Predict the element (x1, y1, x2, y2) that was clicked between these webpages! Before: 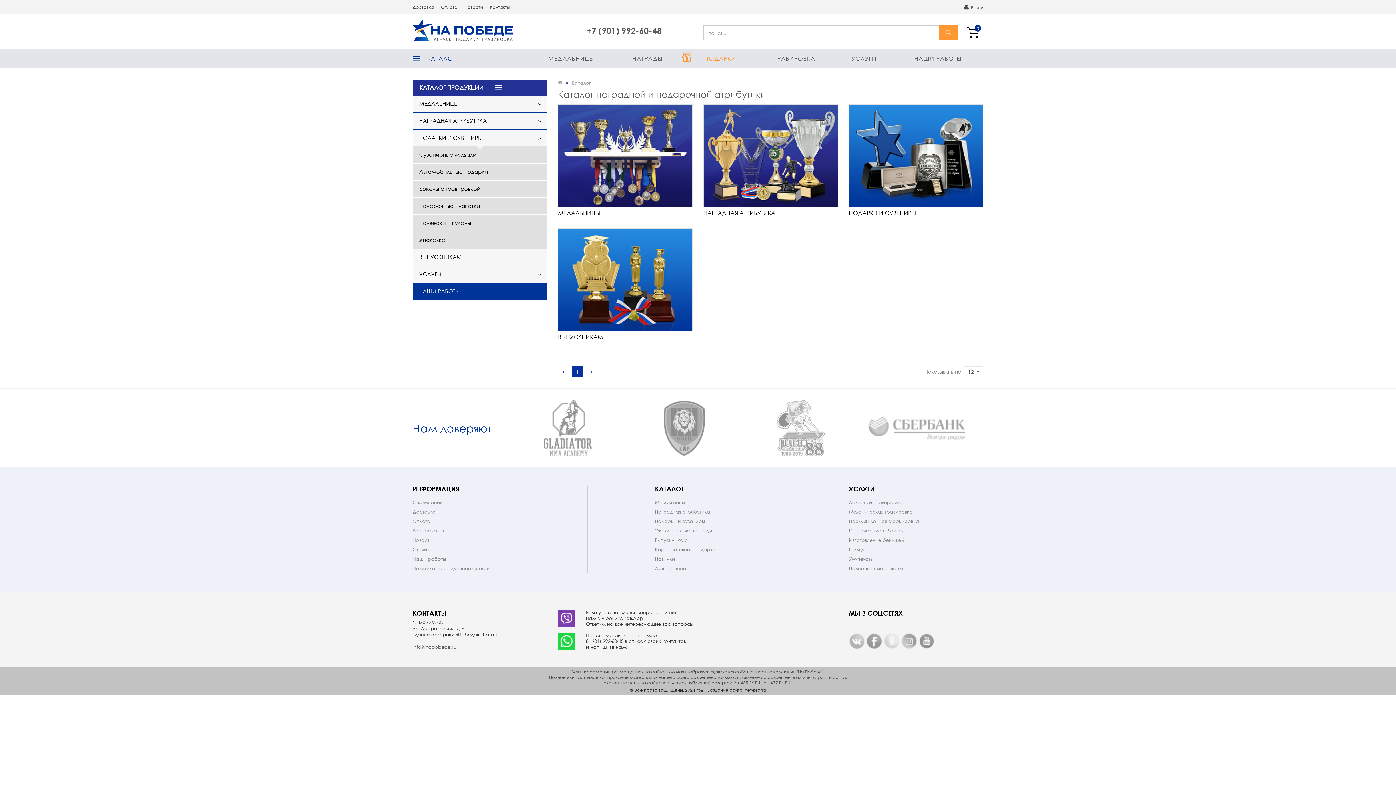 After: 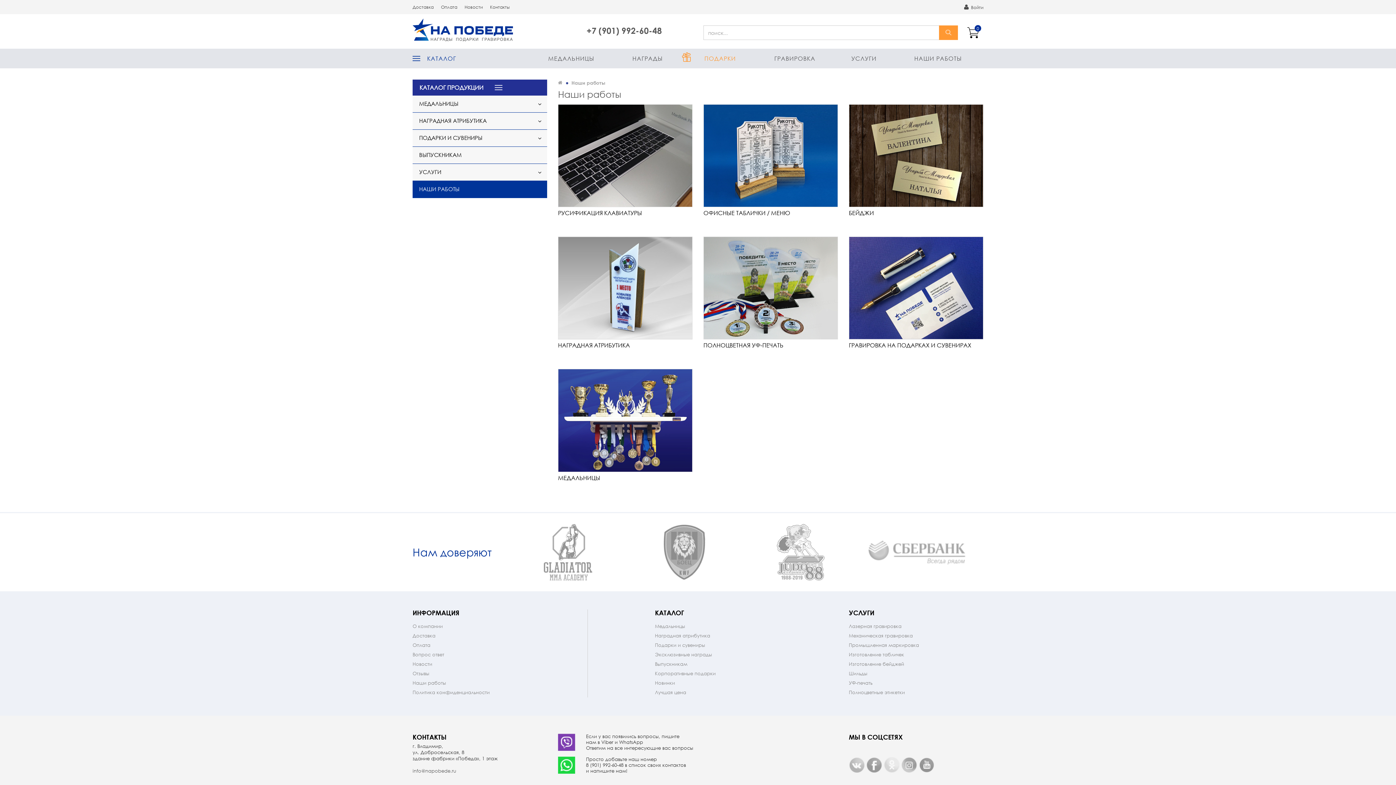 Action: label: НАШИ РАБОТЫ bbox: (893, 48, 983, 68)